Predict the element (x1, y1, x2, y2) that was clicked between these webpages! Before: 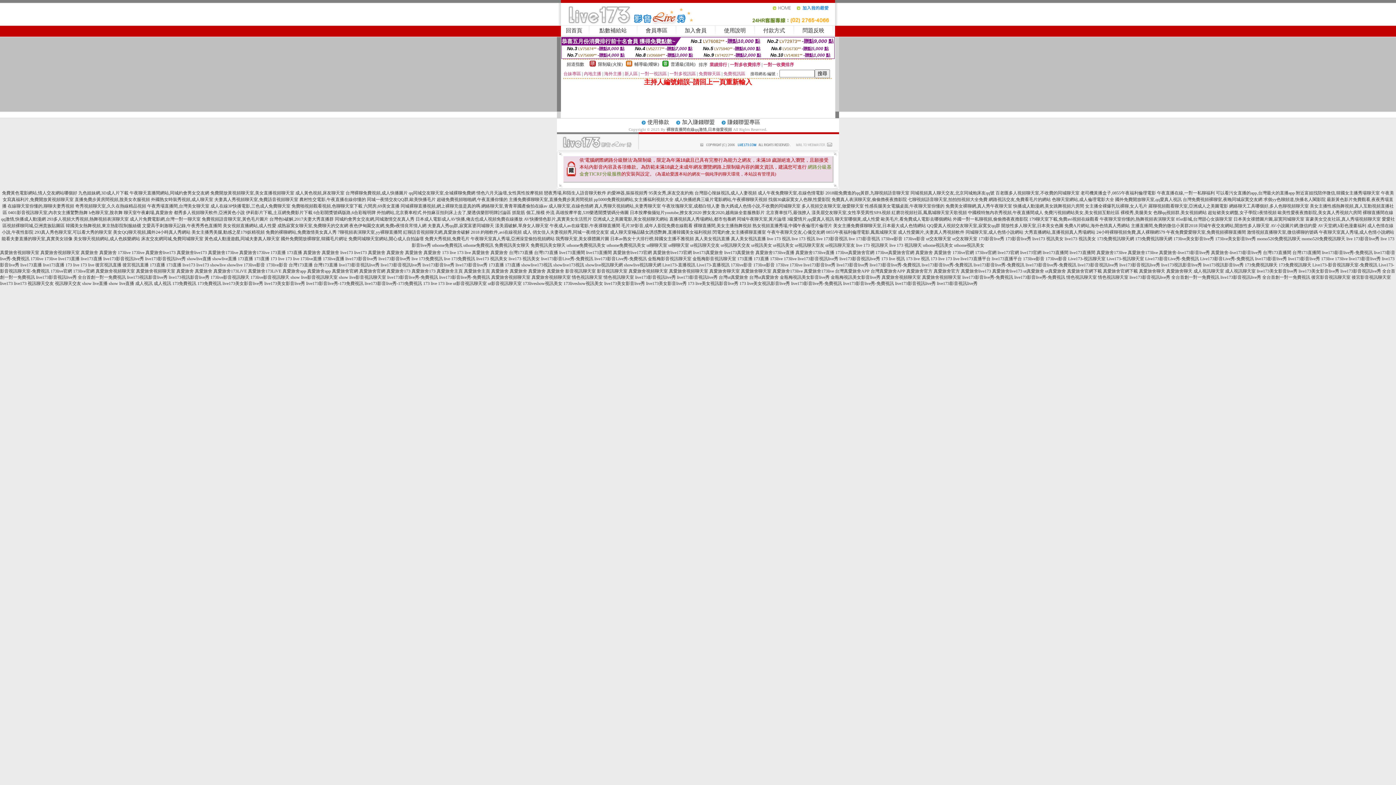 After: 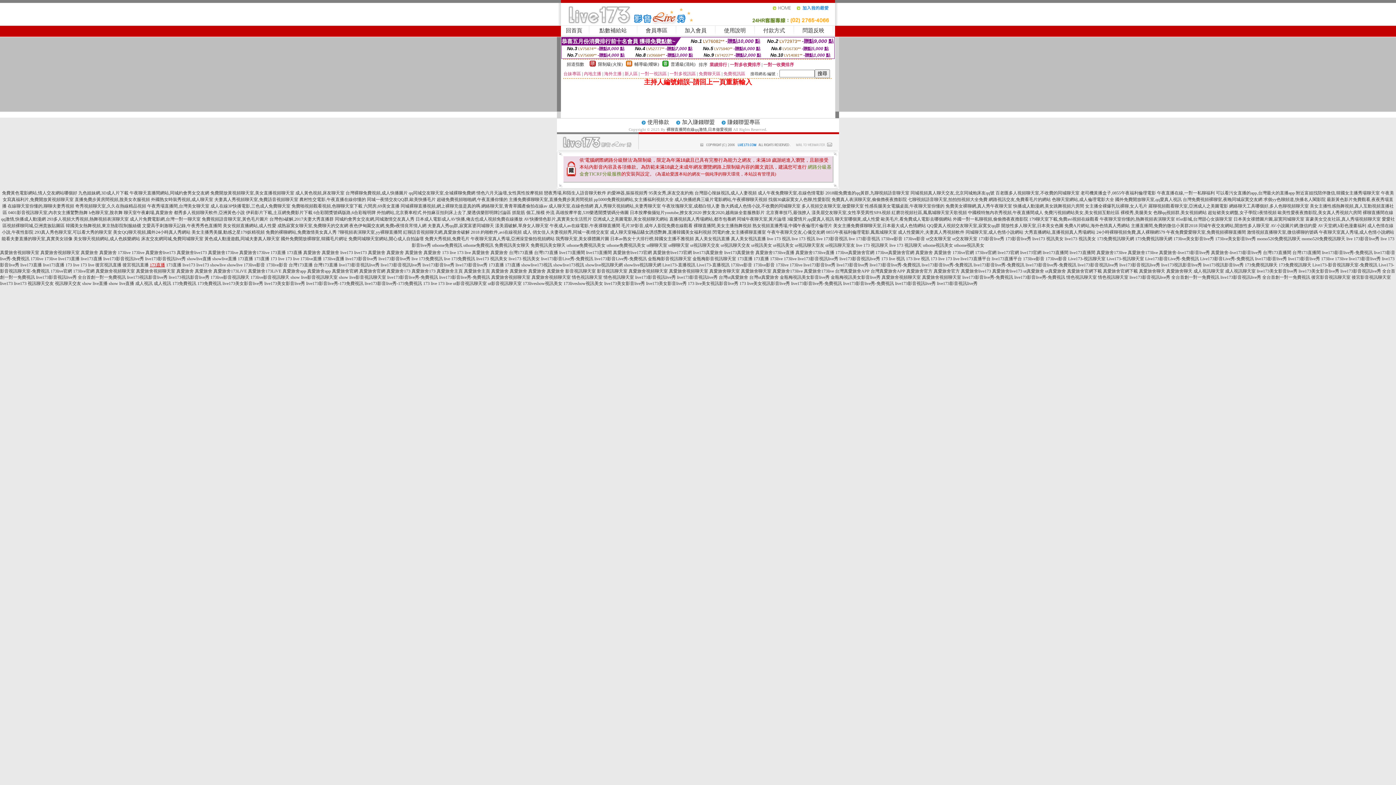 Action: label: 173直播 bbox: (149, 262, 165, 267)